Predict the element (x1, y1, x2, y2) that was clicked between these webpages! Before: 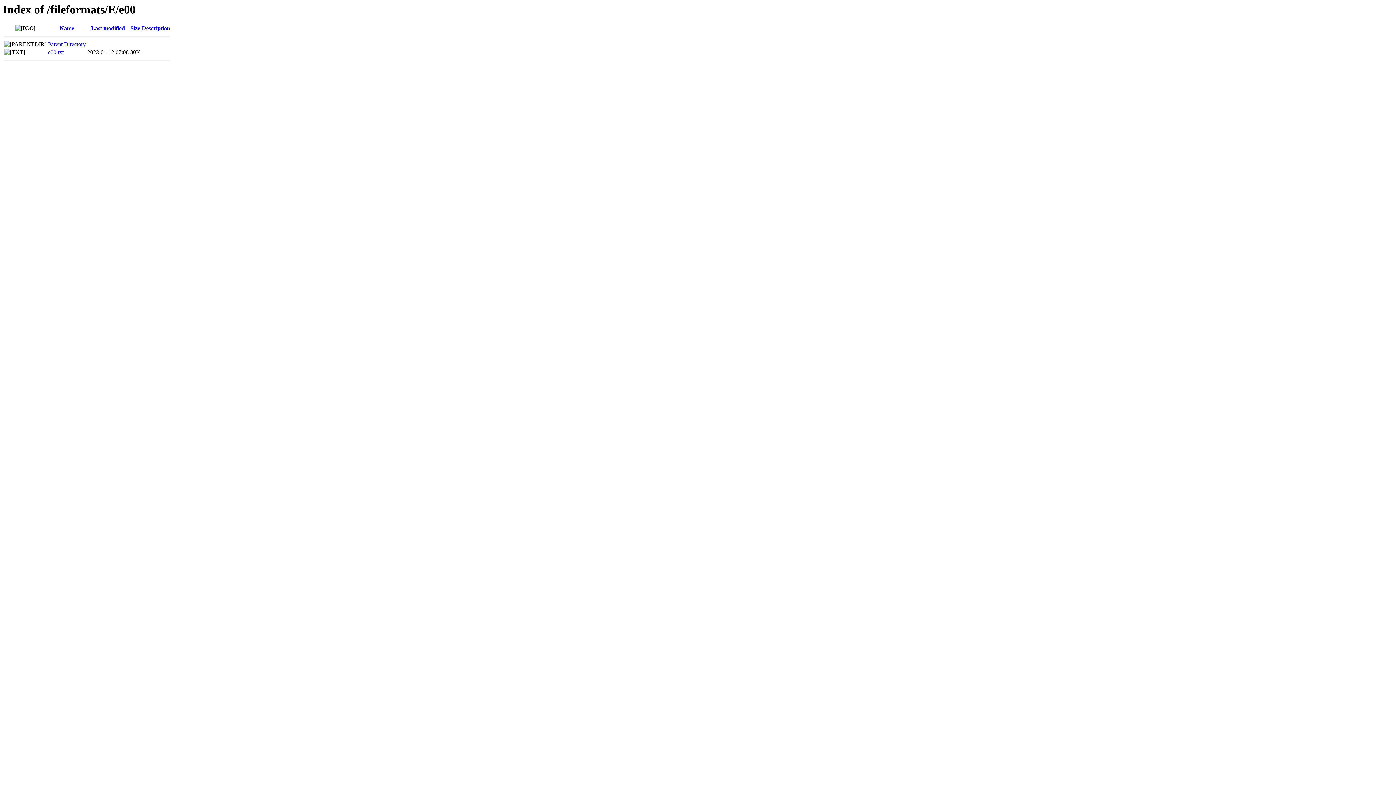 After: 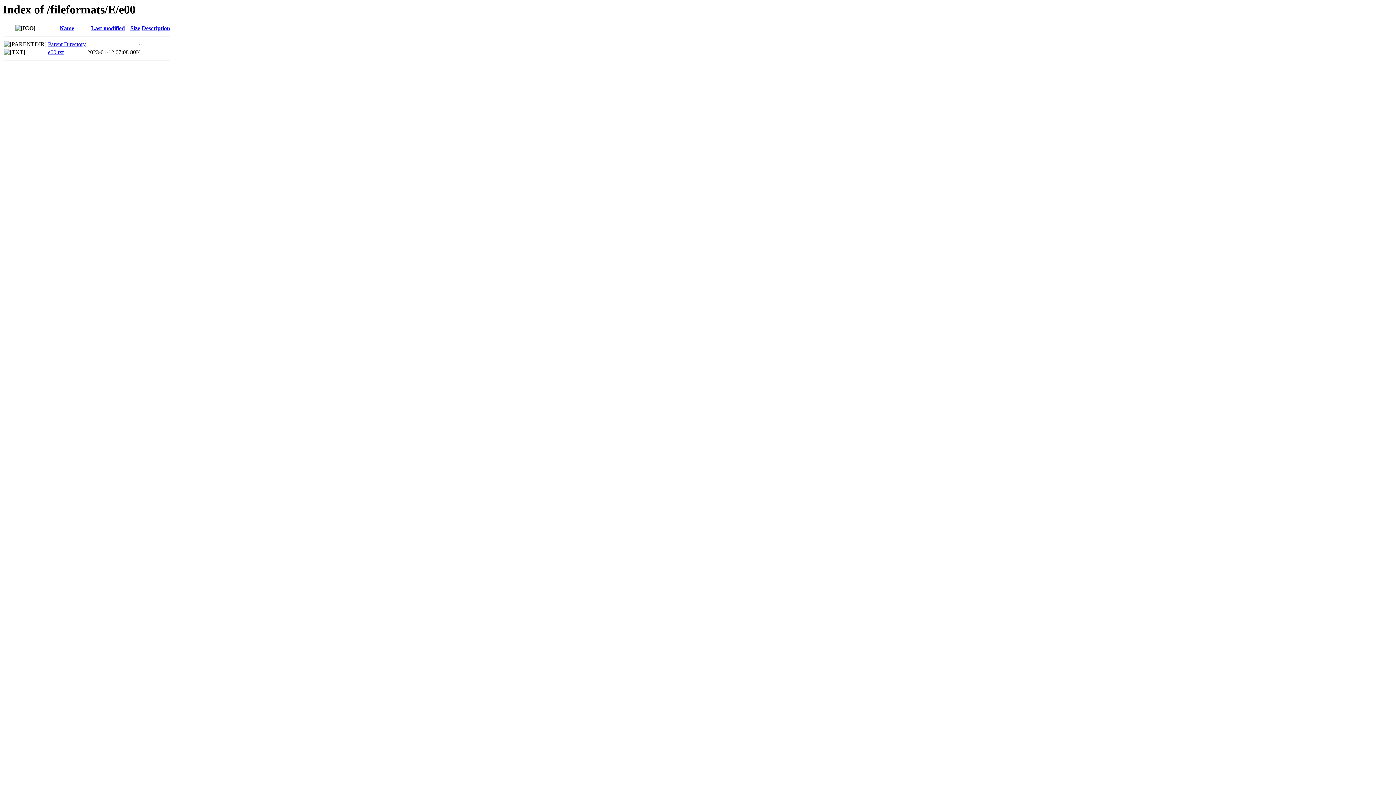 Action: label: Last modified bbox: (91, 25, 124, 31)